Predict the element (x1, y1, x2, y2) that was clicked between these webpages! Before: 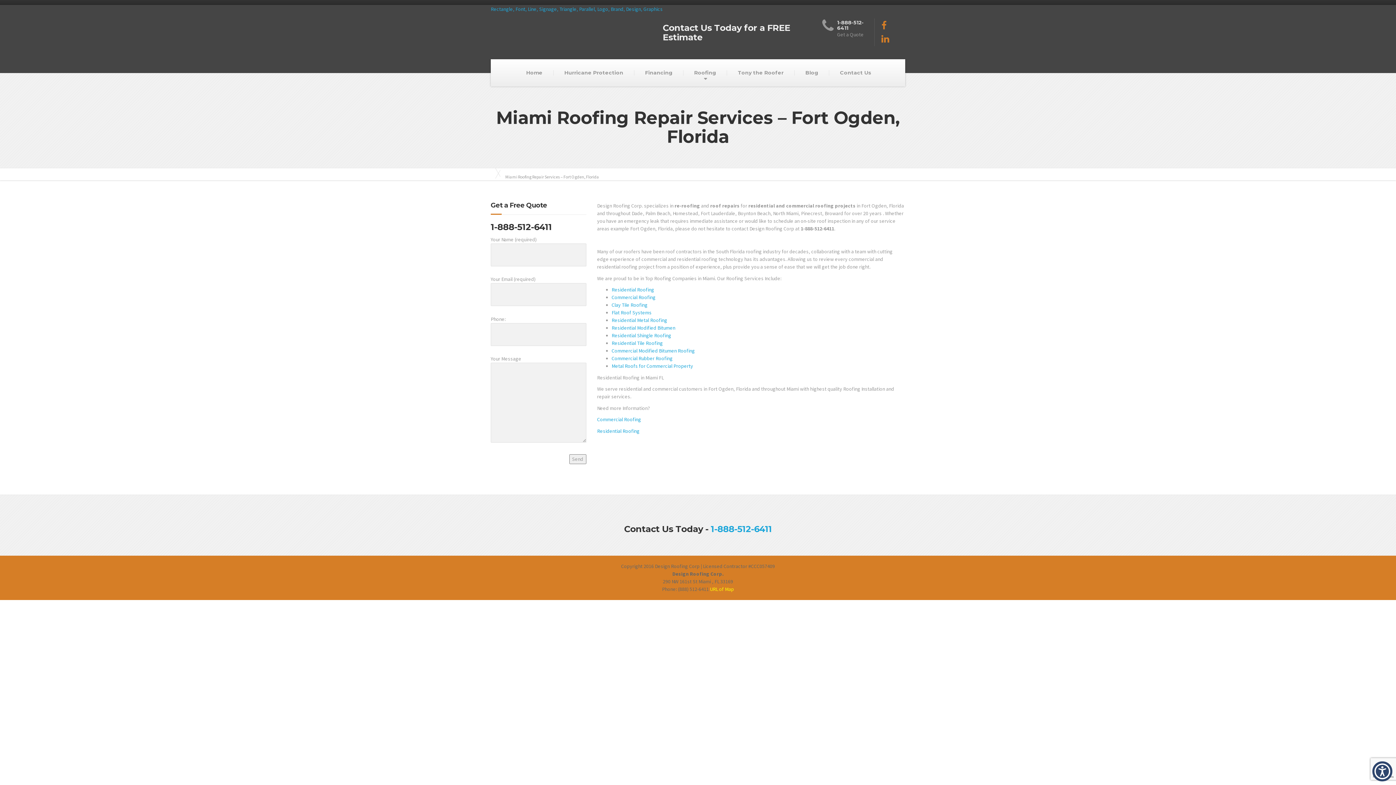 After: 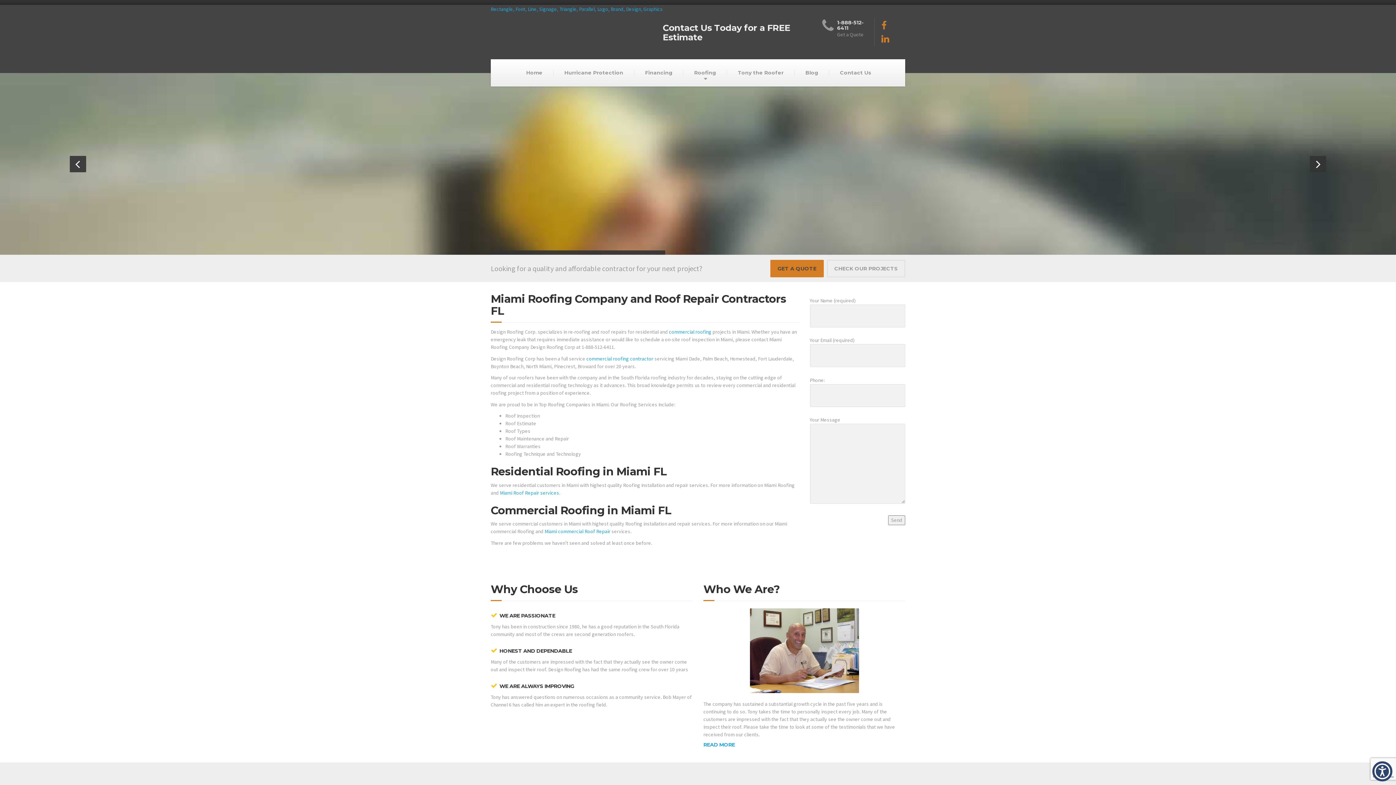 Action: bbox: (490, 5, 662, 13)